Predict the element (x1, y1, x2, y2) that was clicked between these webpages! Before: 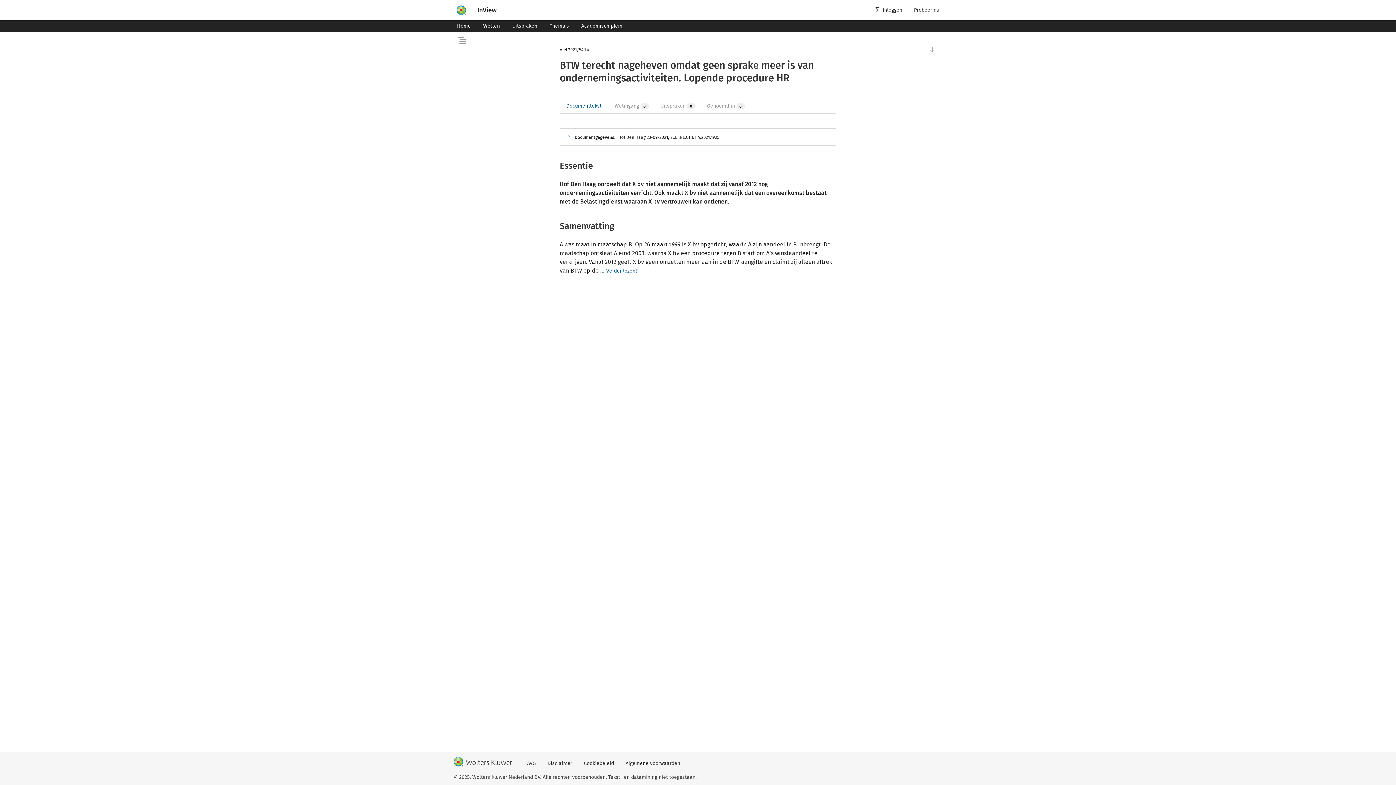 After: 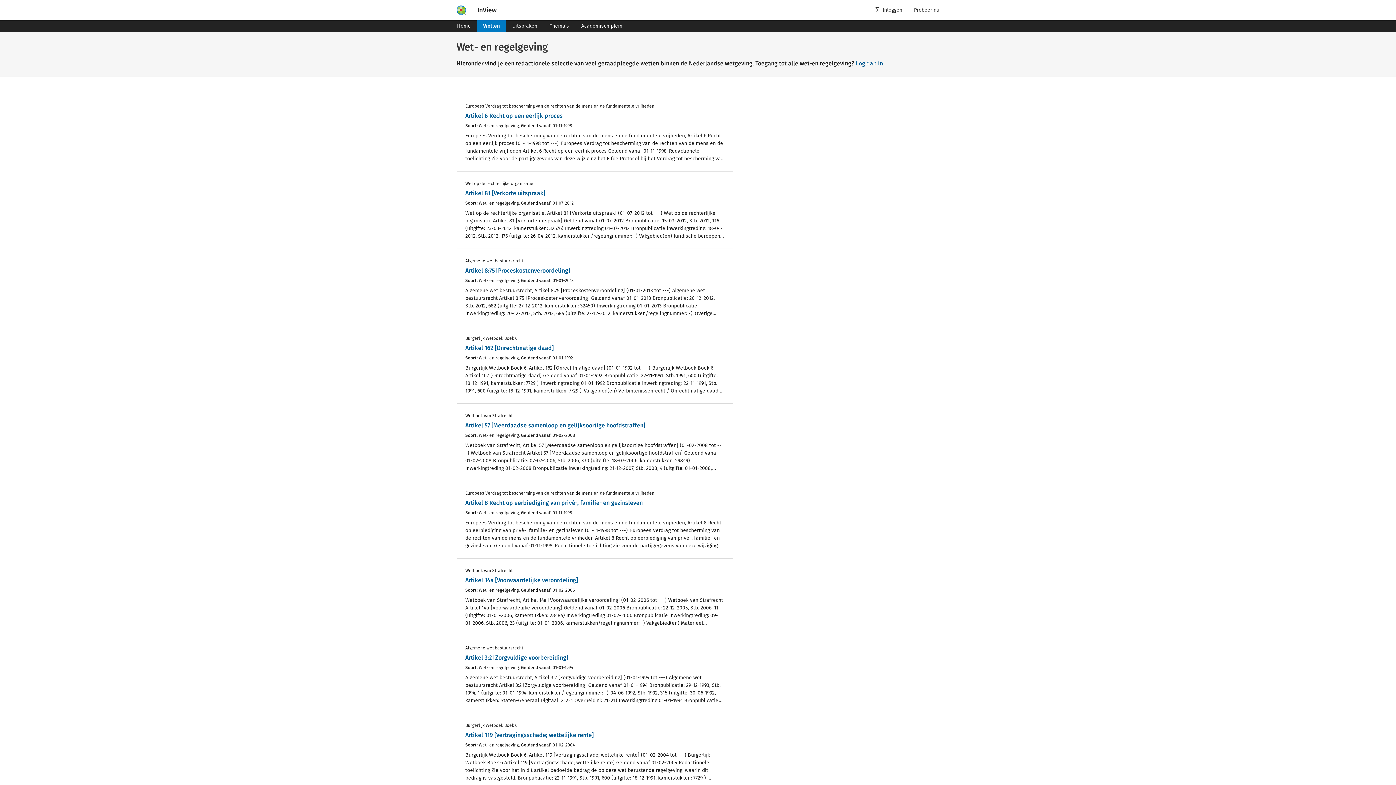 Action: label: Wetten bbox: (477, 20, 506, 32)